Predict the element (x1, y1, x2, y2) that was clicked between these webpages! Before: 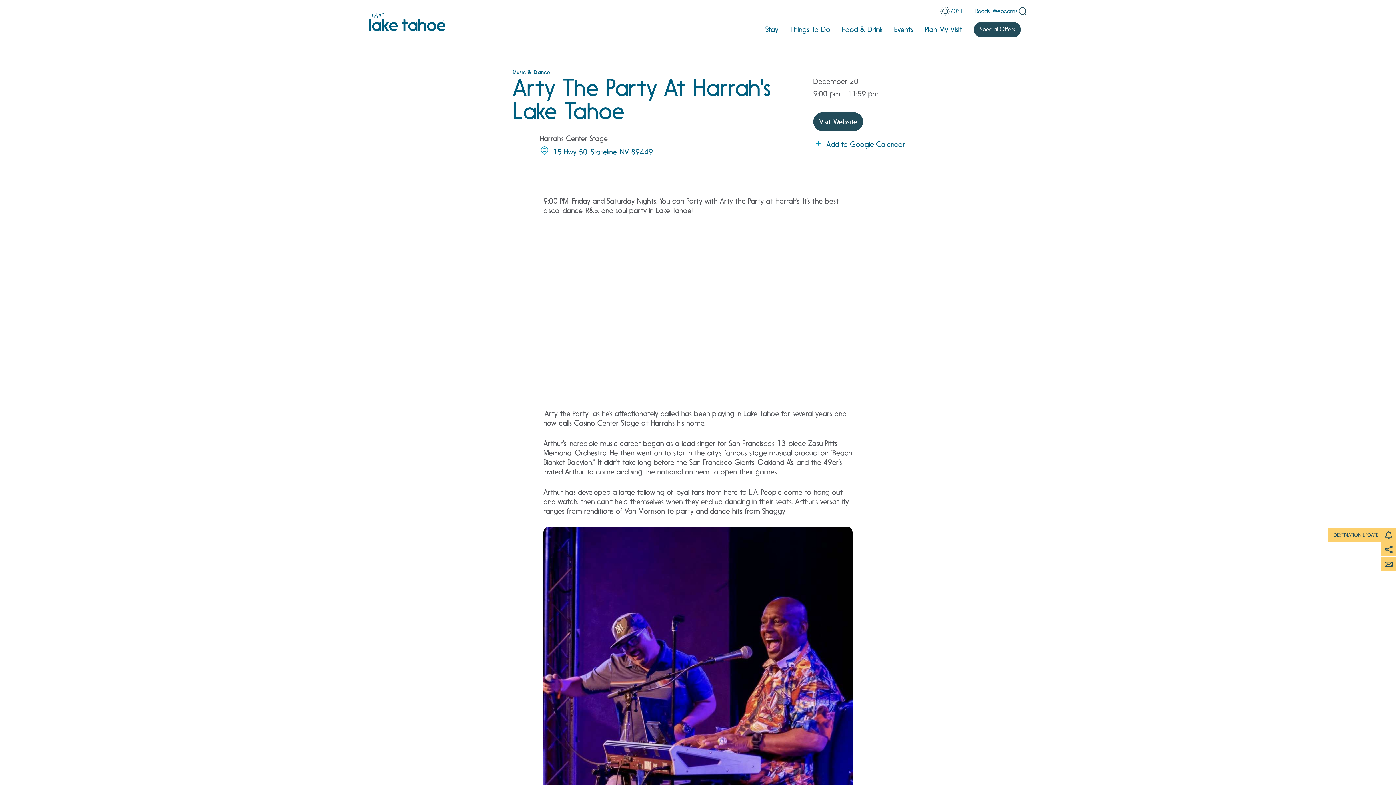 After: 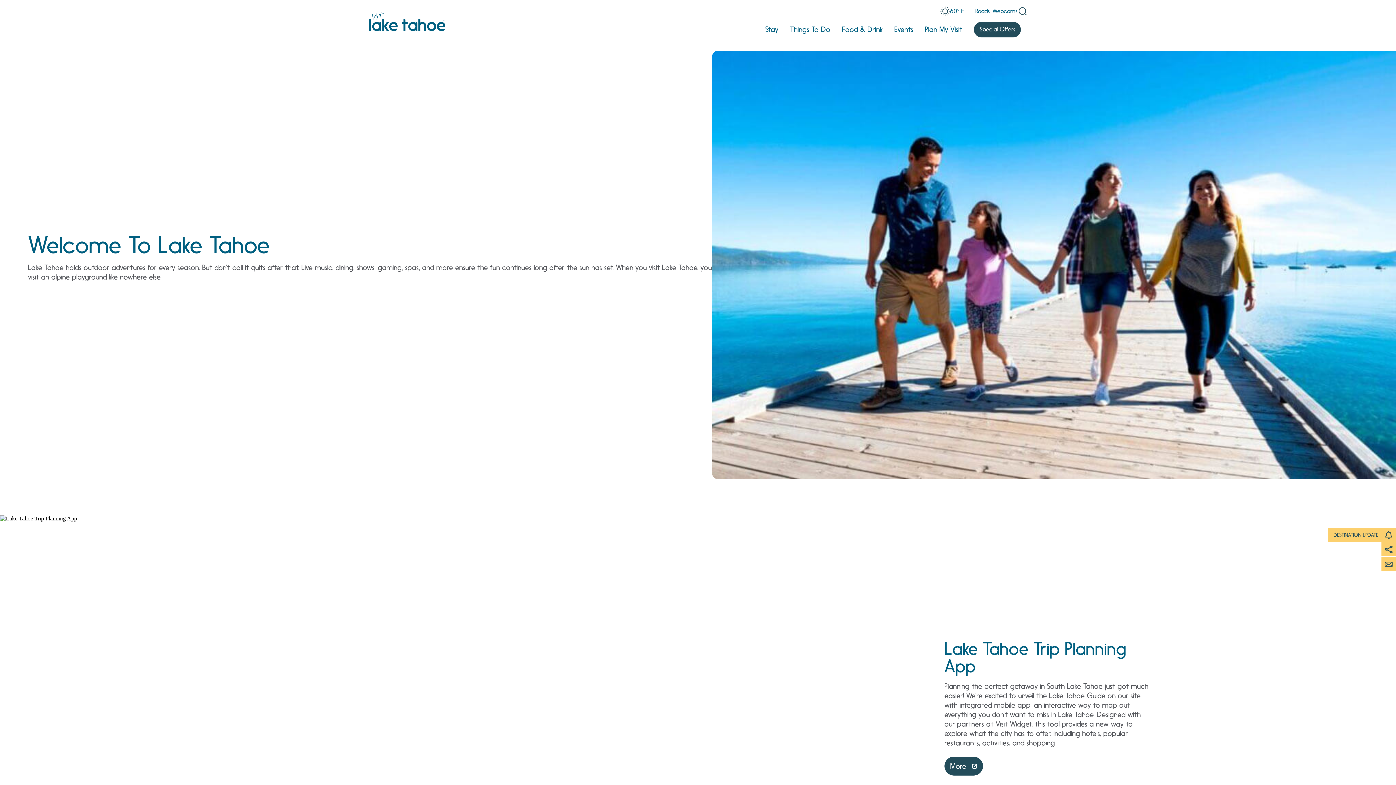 Action: label: Plan My Visit bbox: (925, 16, 962, 42)